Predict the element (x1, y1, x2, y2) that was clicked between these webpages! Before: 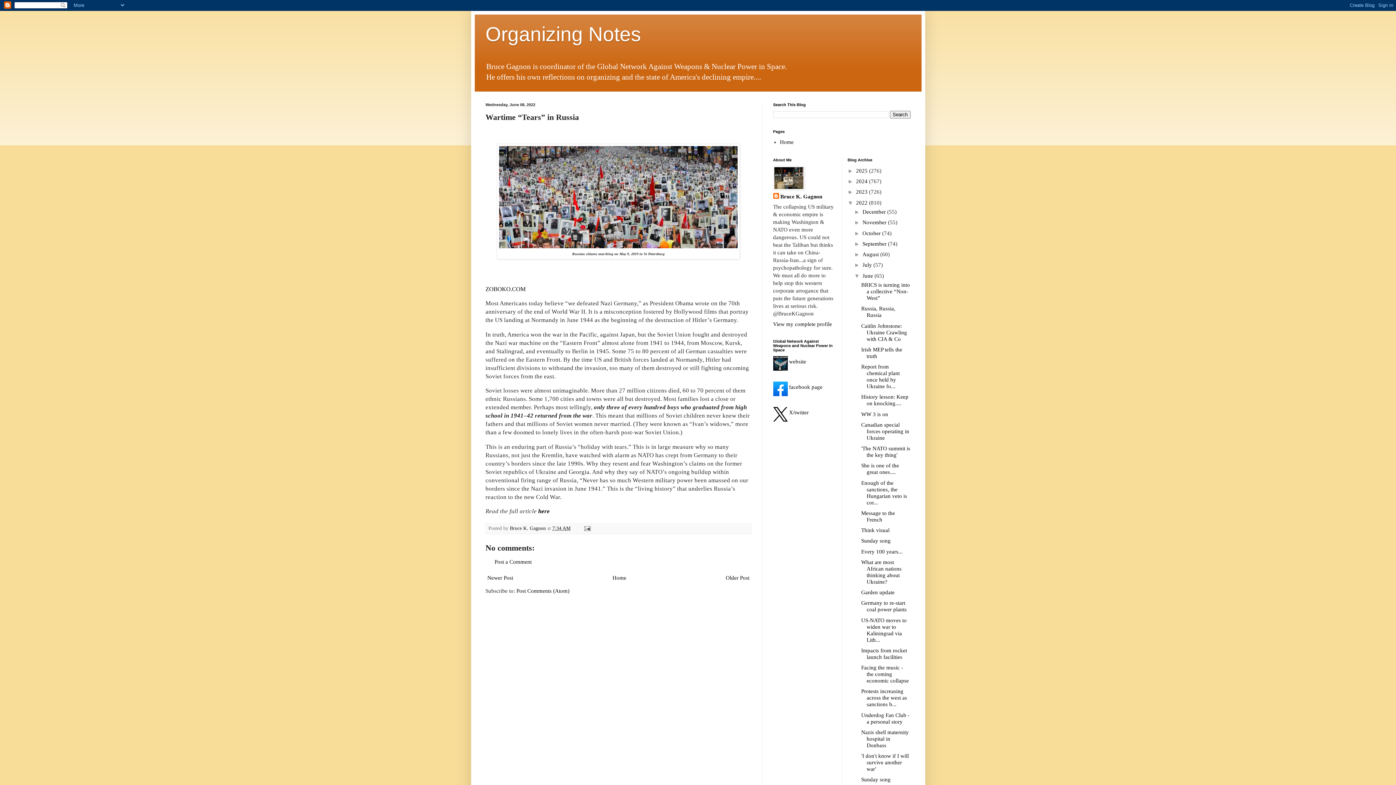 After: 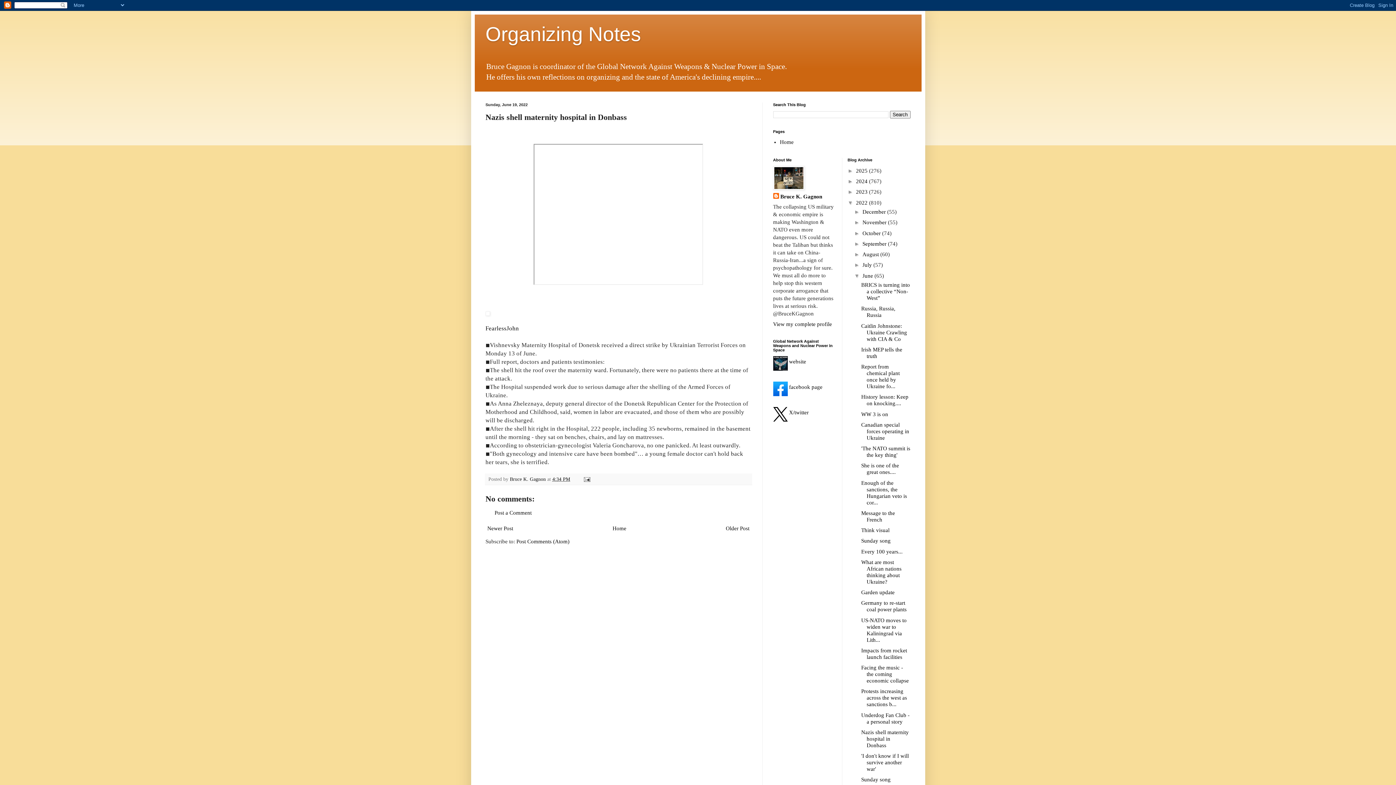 Action: bbox: (861, 729, 909, 748) label: Nazis shell maternity hospital in Donbass